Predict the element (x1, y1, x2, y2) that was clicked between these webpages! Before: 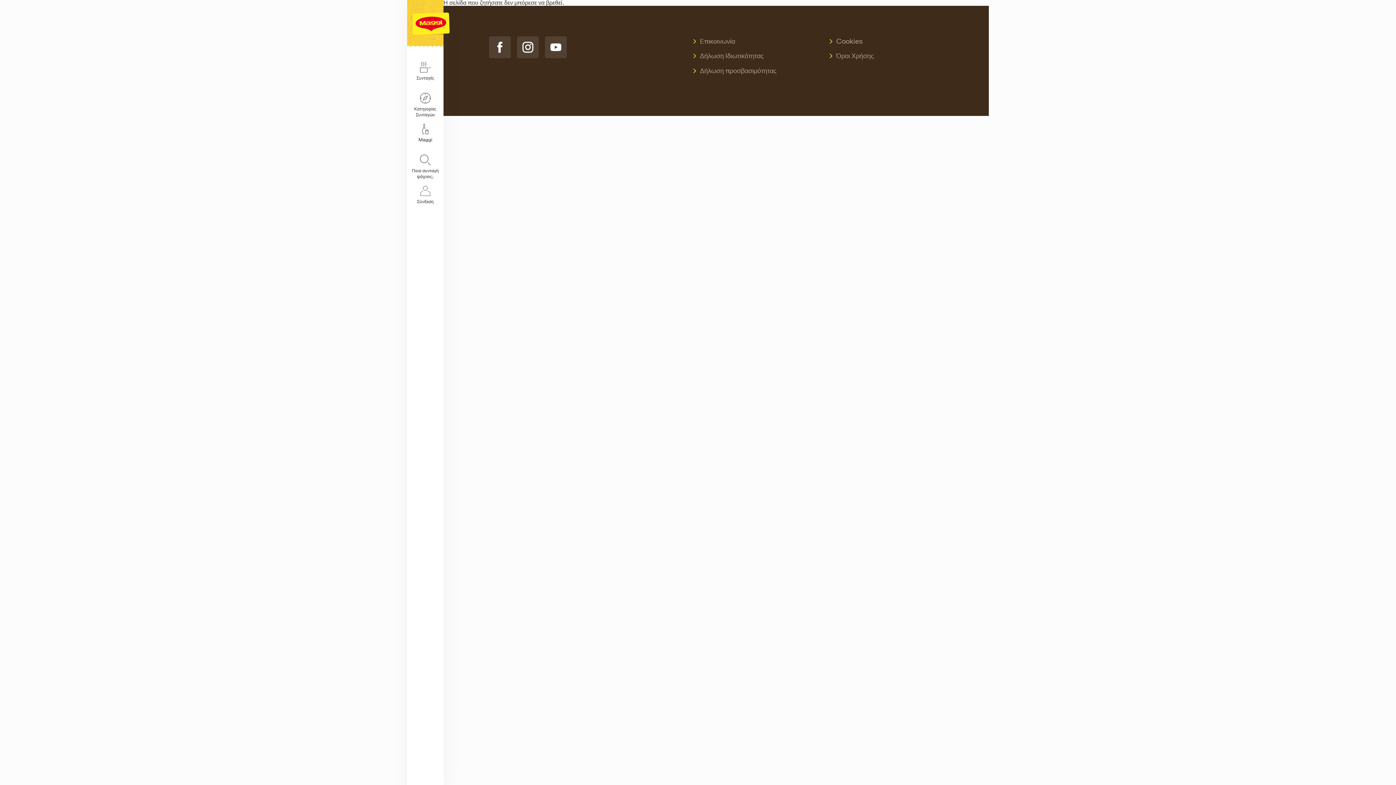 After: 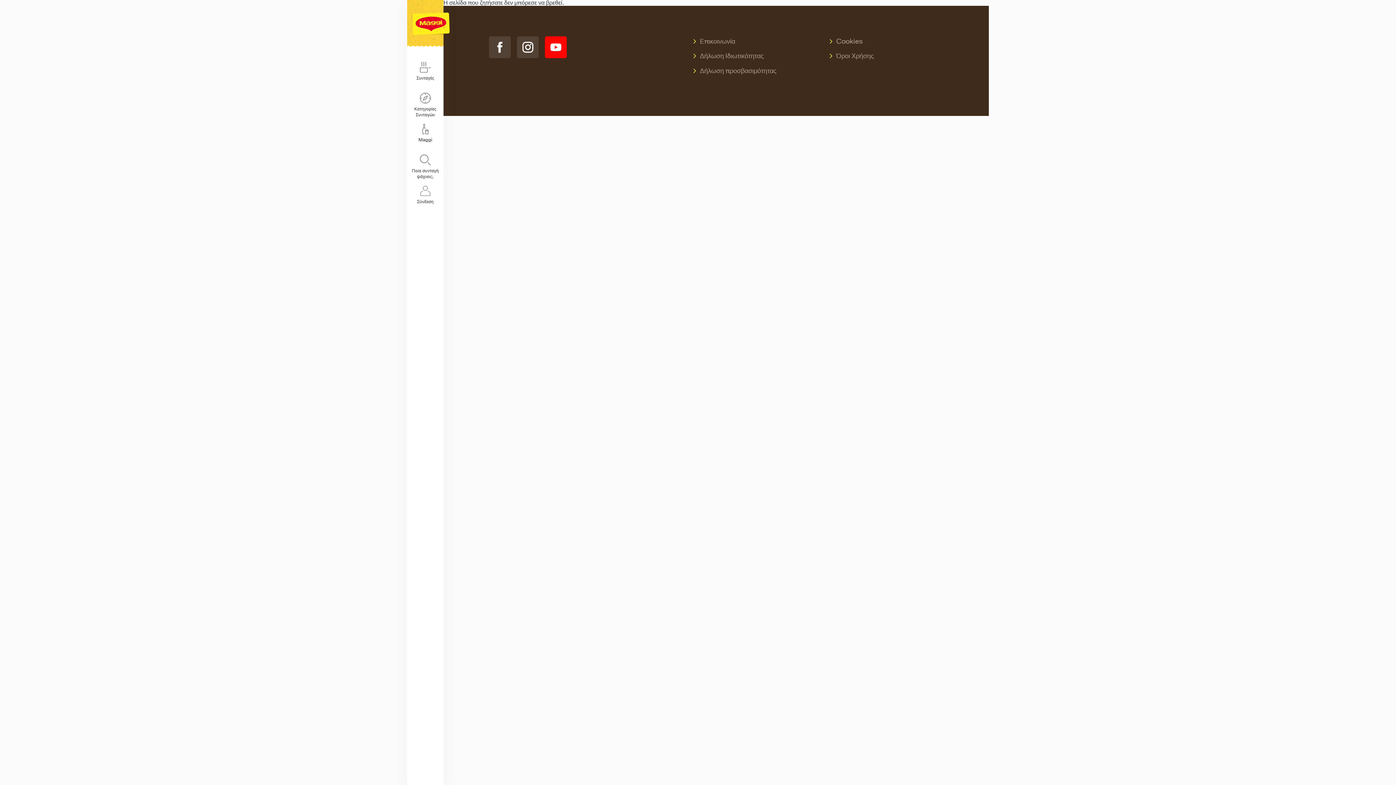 Action: bbox: (545, 36, 566, 58)